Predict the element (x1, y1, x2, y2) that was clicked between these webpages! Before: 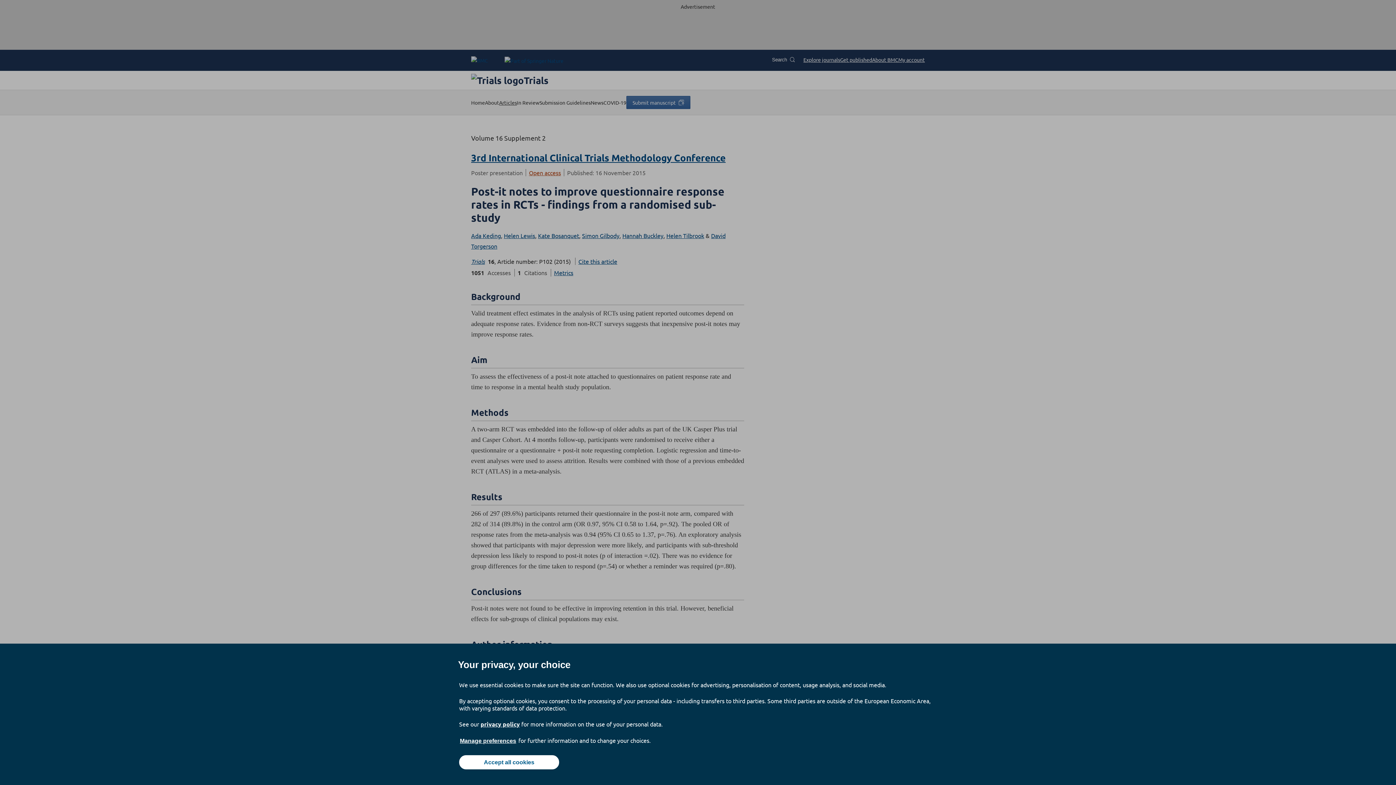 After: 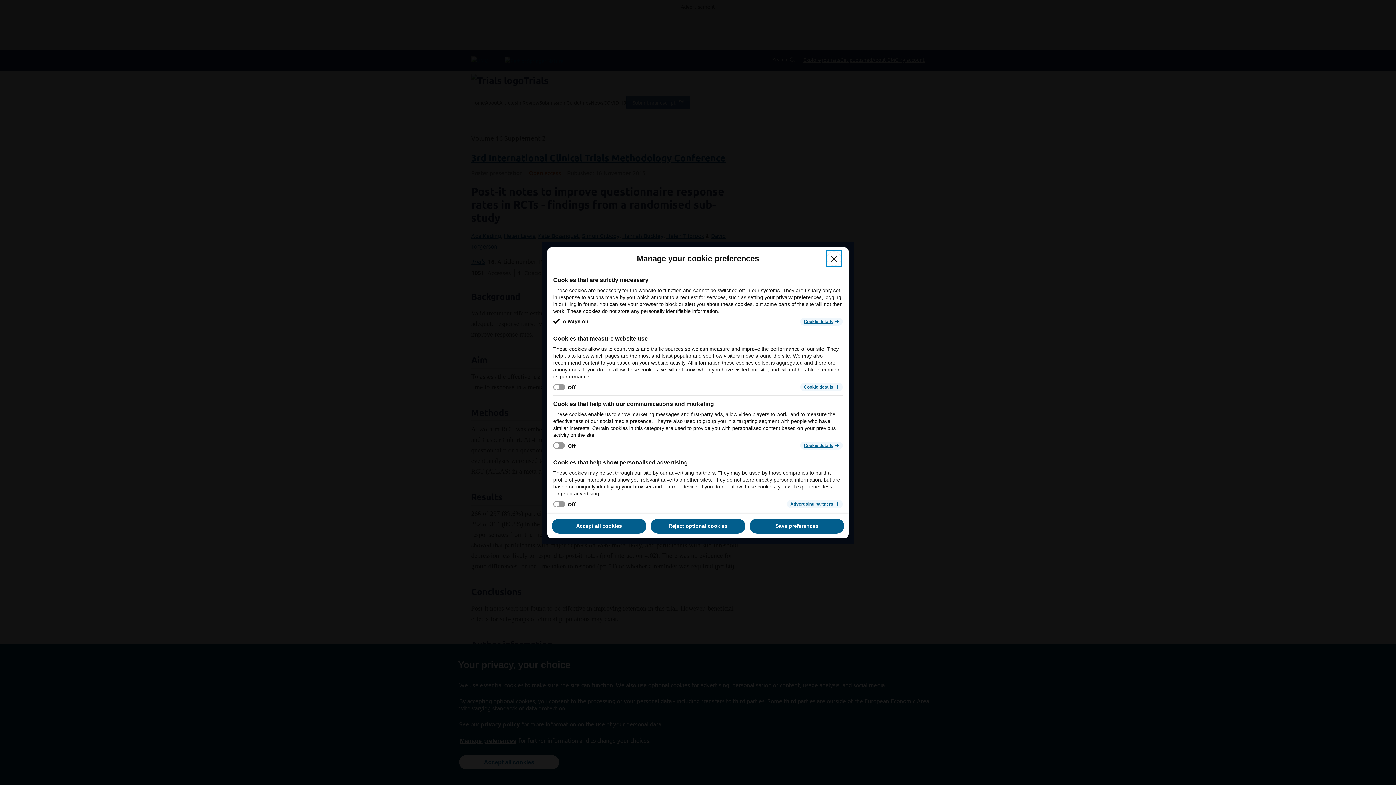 Action: bbox: (459, 737, 517, 745) label: Manage preferences